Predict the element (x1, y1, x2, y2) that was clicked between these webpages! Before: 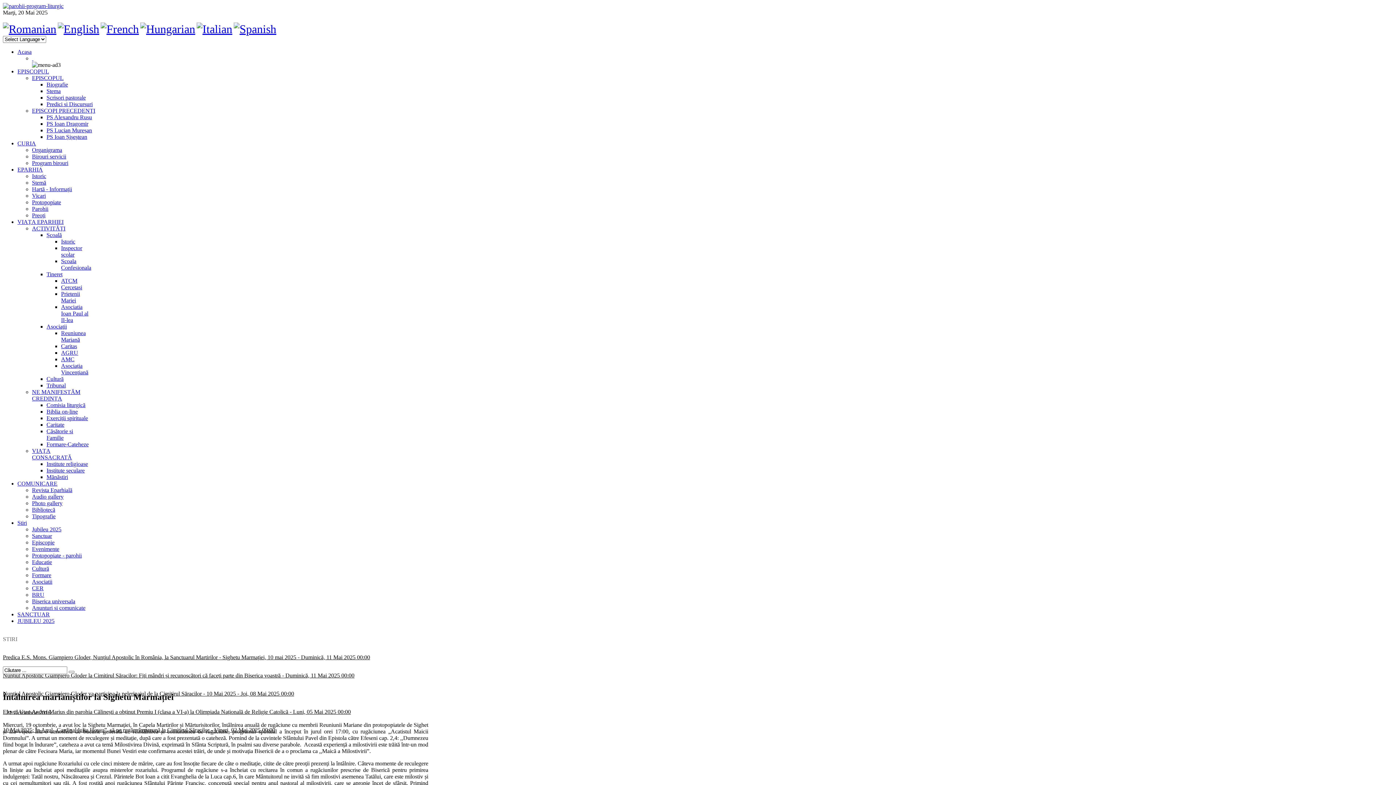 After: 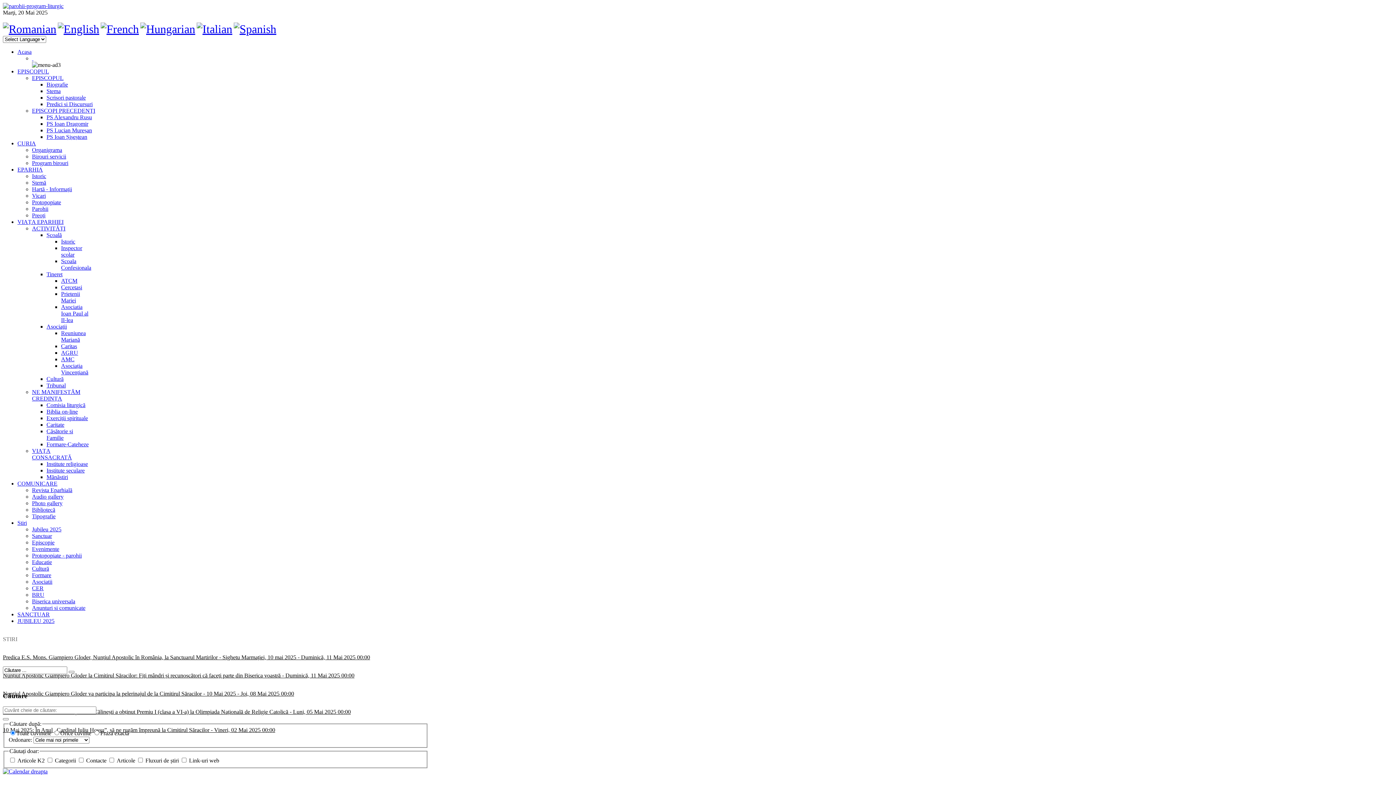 Action: bbox: (68, 671, 74, 673)